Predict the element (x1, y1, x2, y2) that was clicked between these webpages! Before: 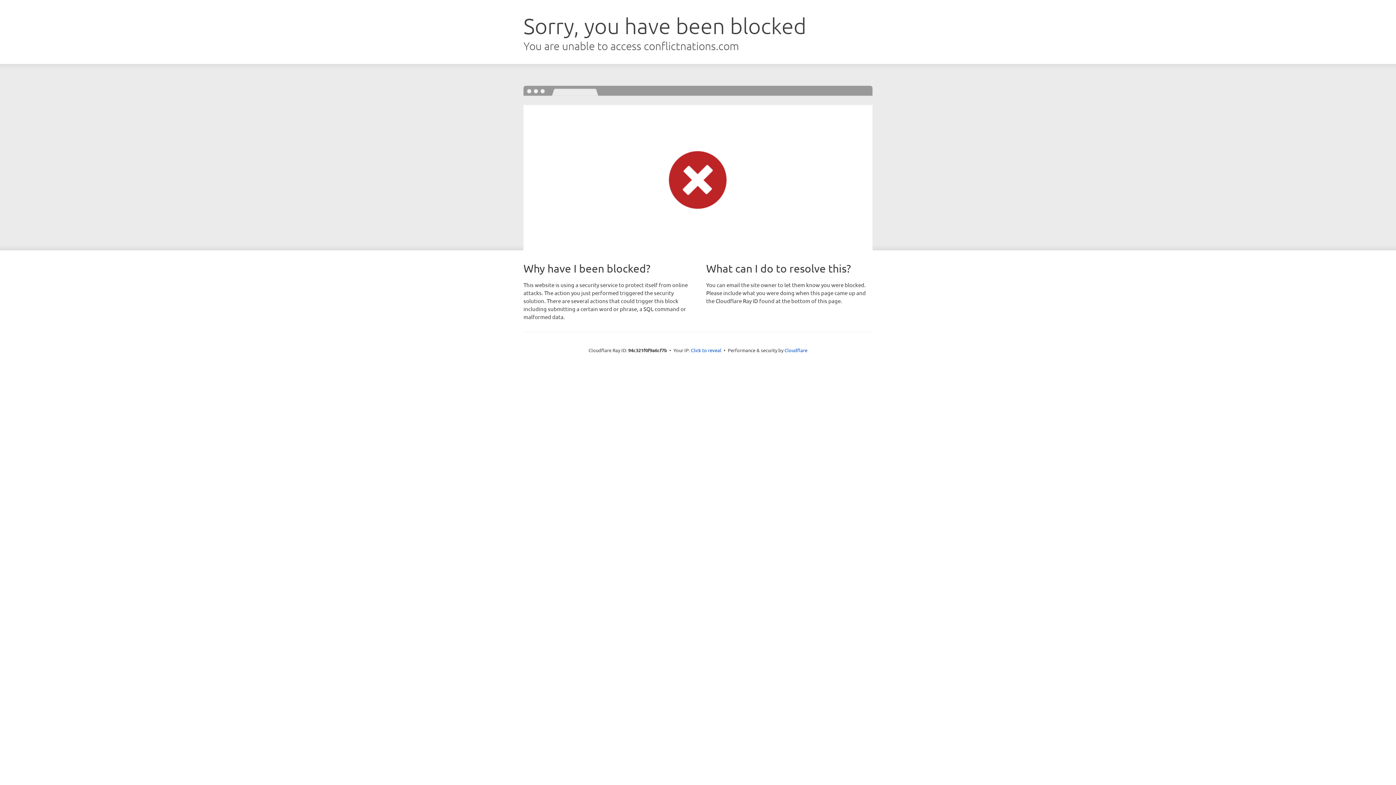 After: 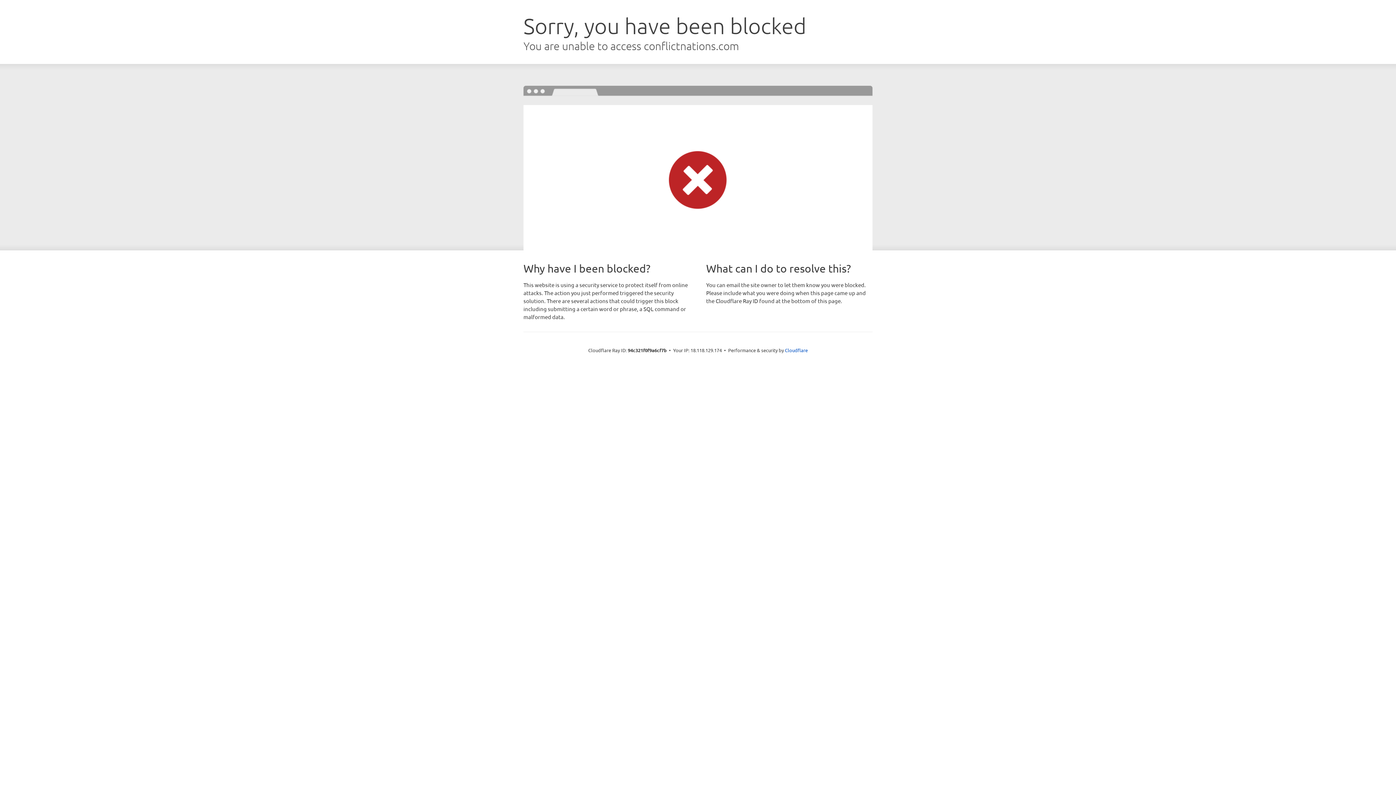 Action: bbox: (691, 346, 721, 353) label: Click to reveal